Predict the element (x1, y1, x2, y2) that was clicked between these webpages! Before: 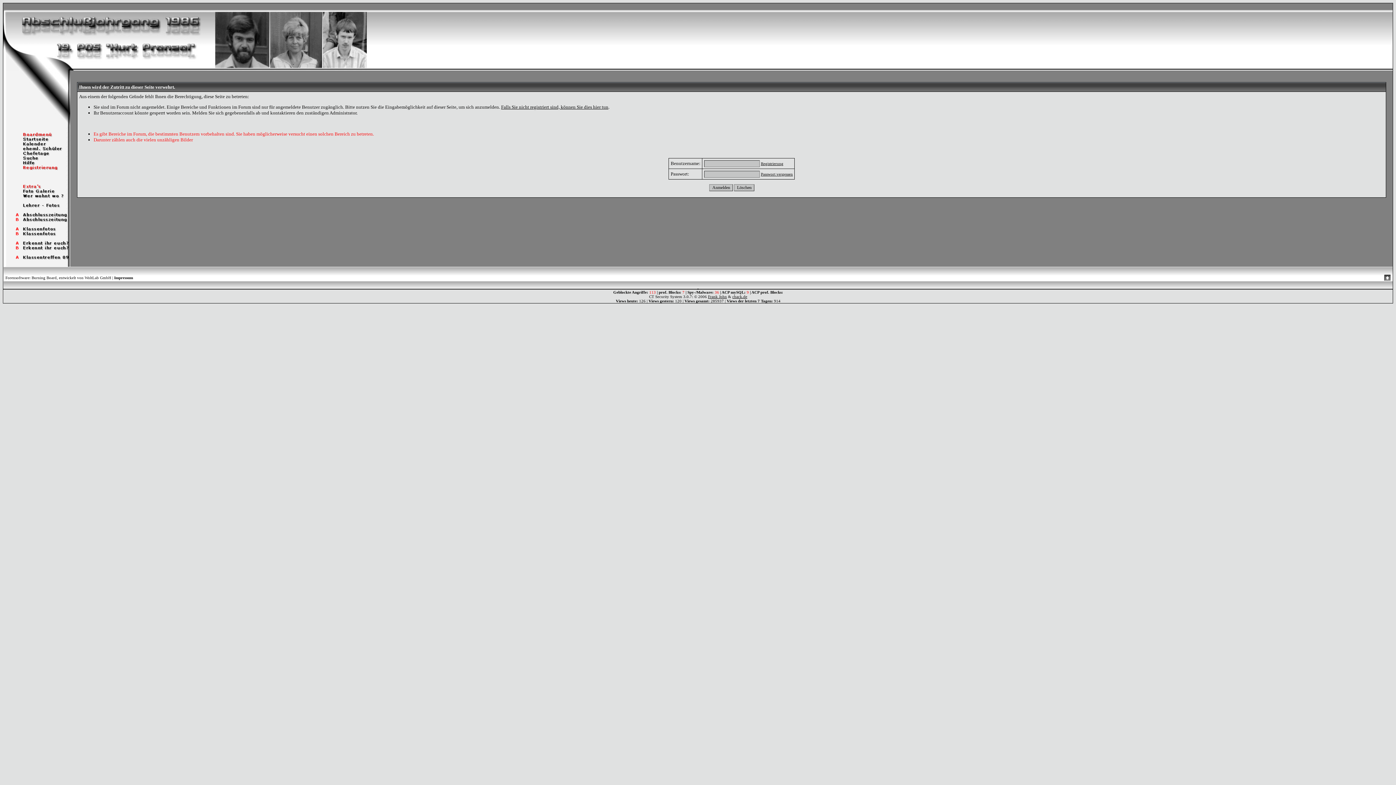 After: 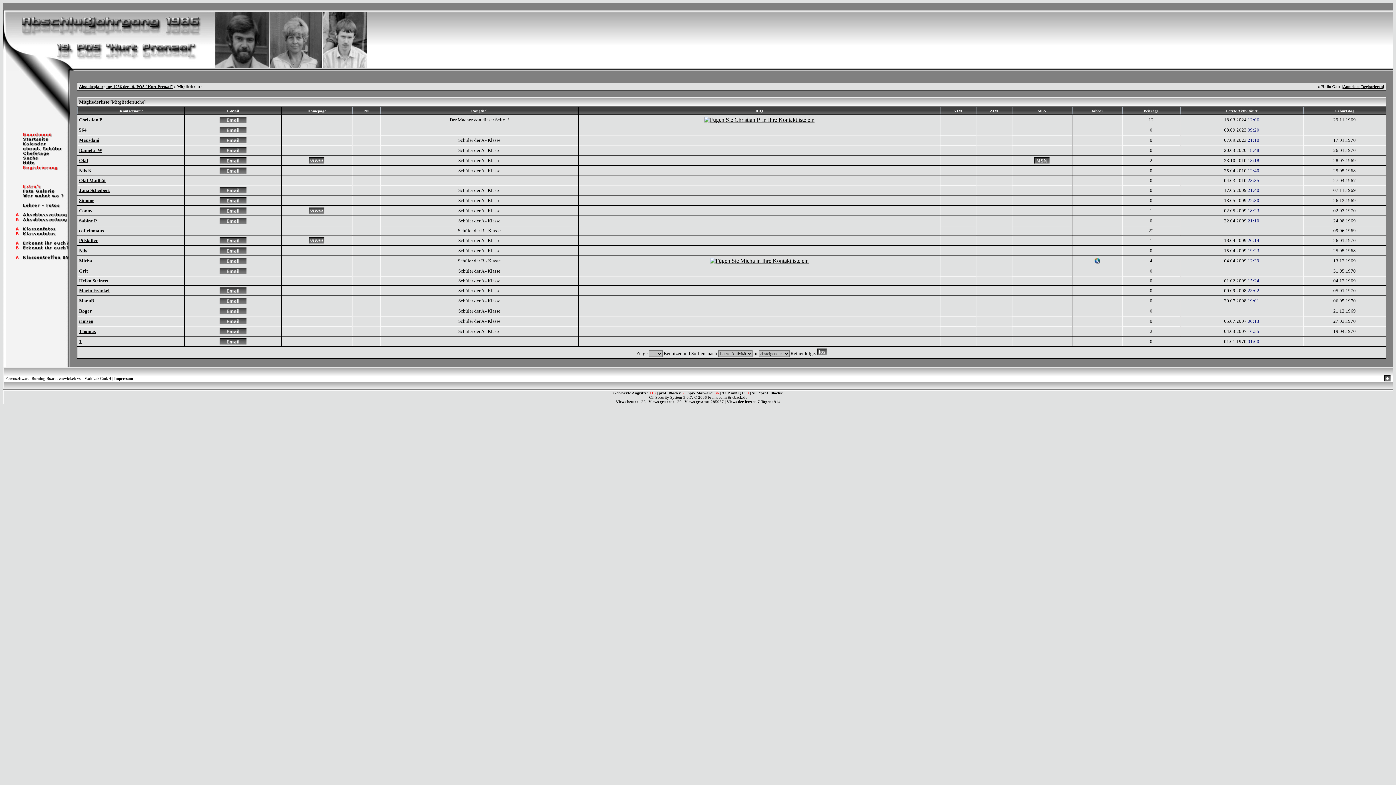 Action: bbox: (3, 146, 70, 152)